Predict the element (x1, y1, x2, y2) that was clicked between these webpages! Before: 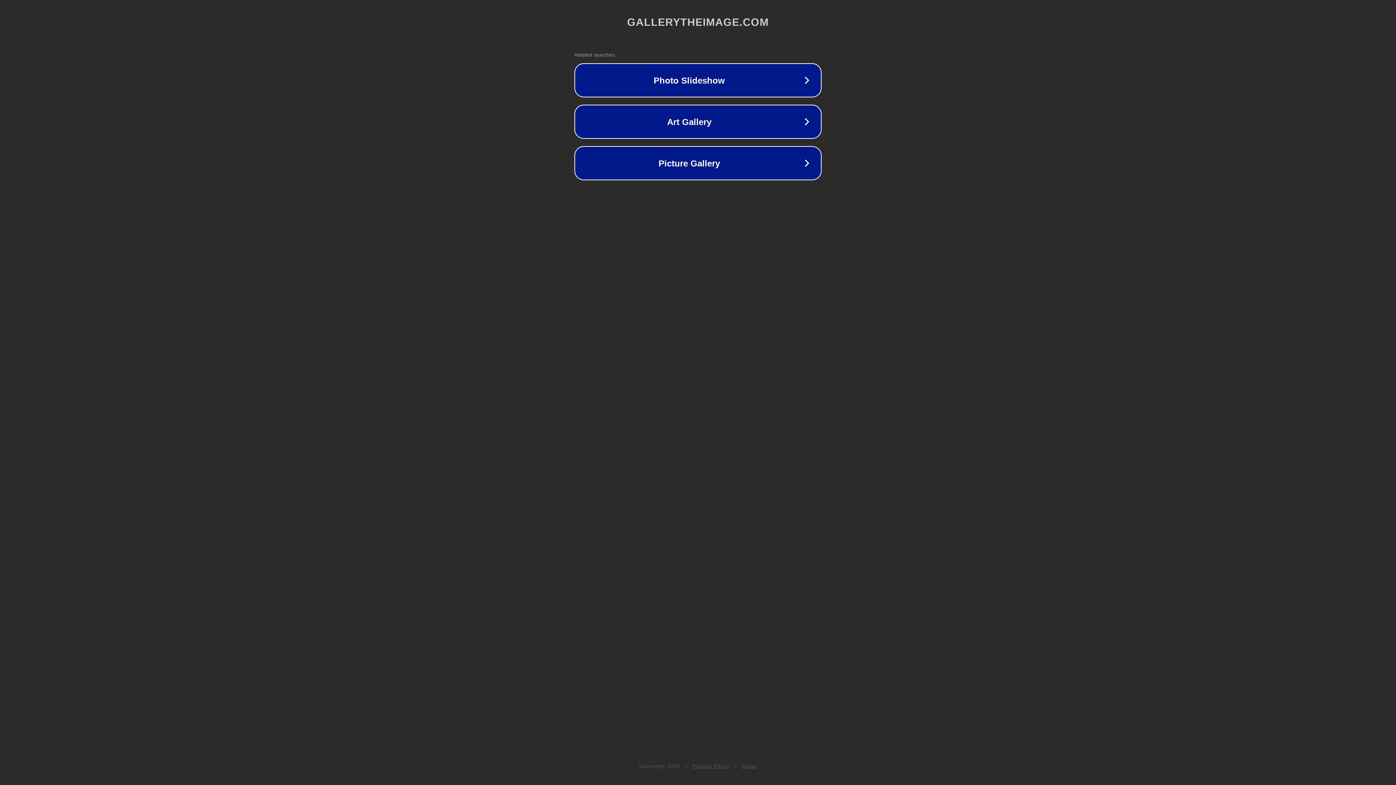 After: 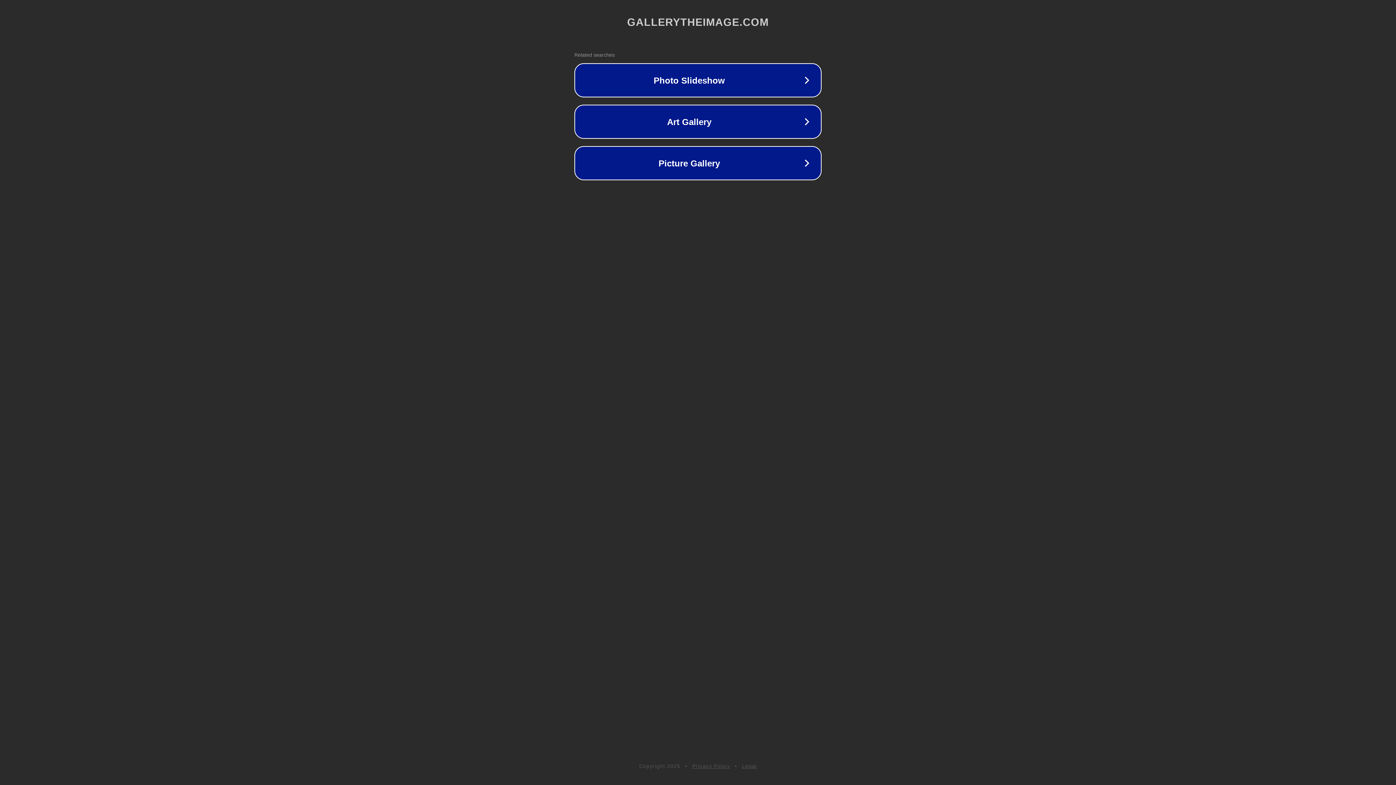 Action: bbox: (692, 763, 730, 769) label: Privacy Policy